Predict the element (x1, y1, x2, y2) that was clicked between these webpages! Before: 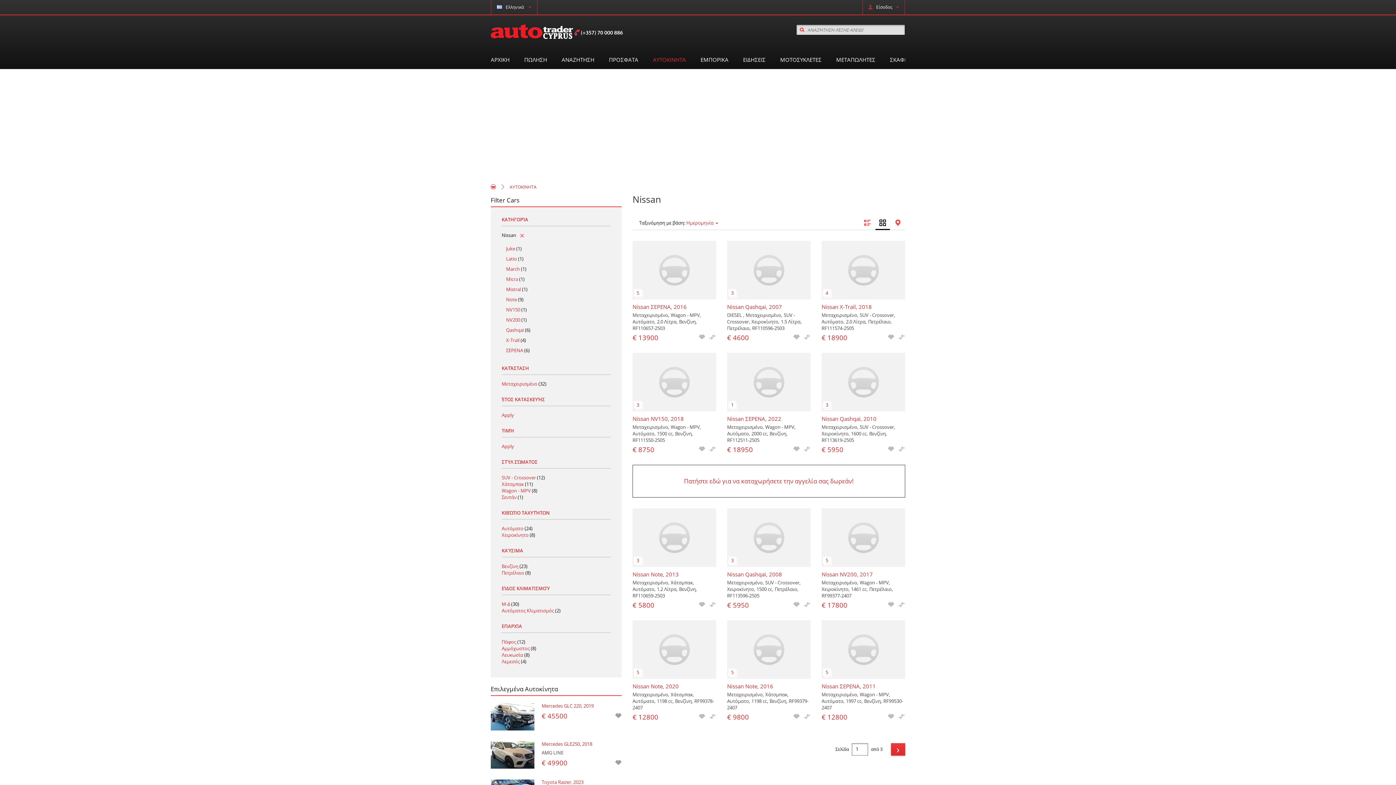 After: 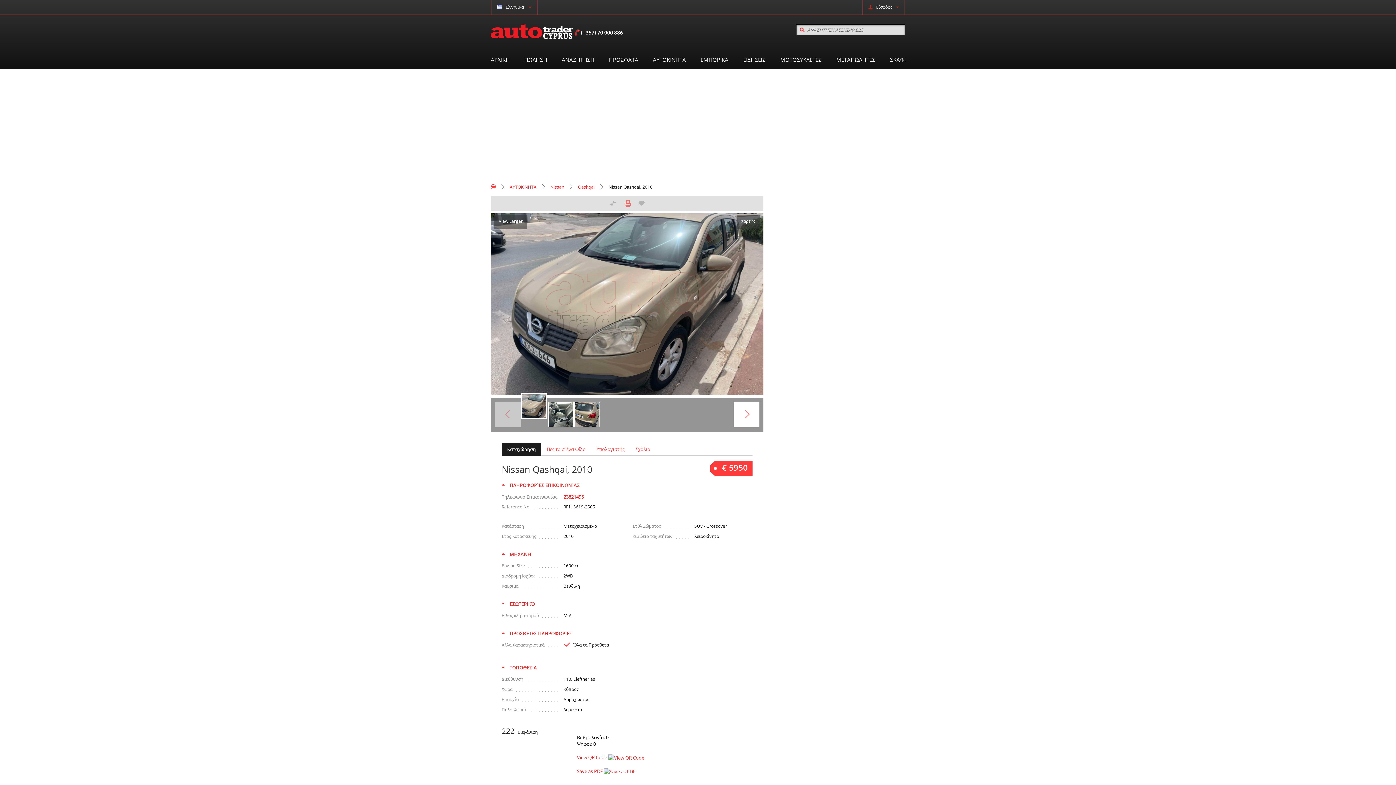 Action: bbox: (821, 415, 876, 422) label: Nissan Qashqai, 2010